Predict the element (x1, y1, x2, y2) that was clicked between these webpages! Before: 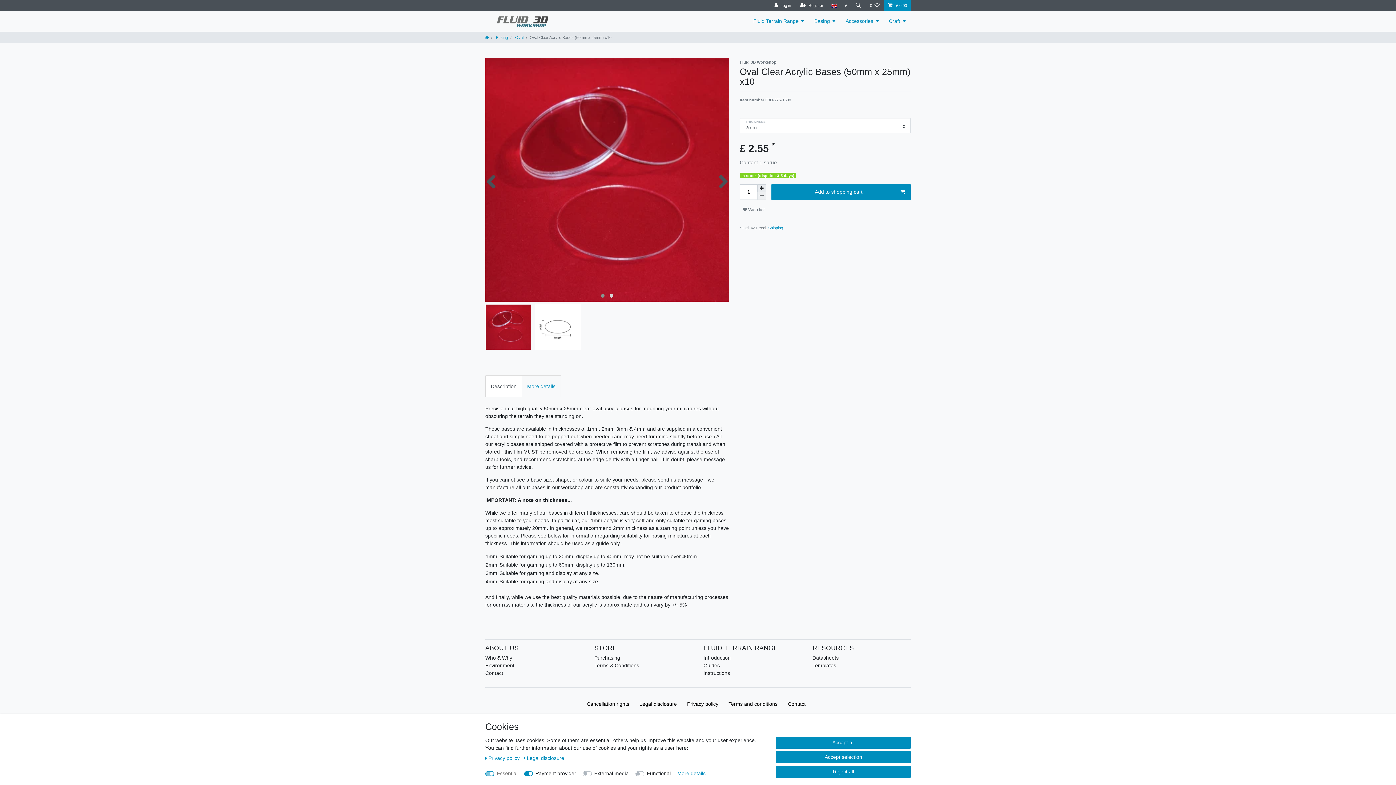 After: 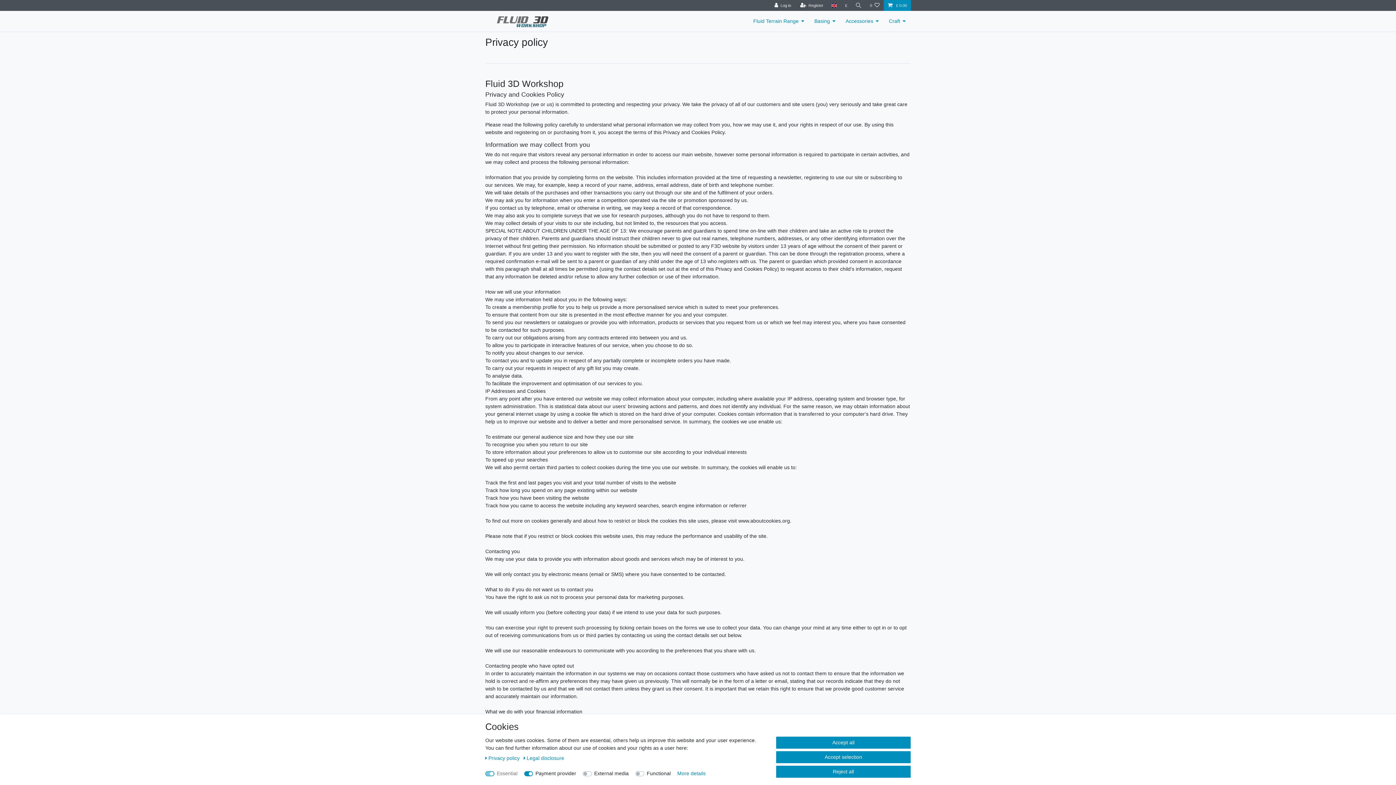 Action: label: Privacy policy  bbox: (485, 755, 521, 761)